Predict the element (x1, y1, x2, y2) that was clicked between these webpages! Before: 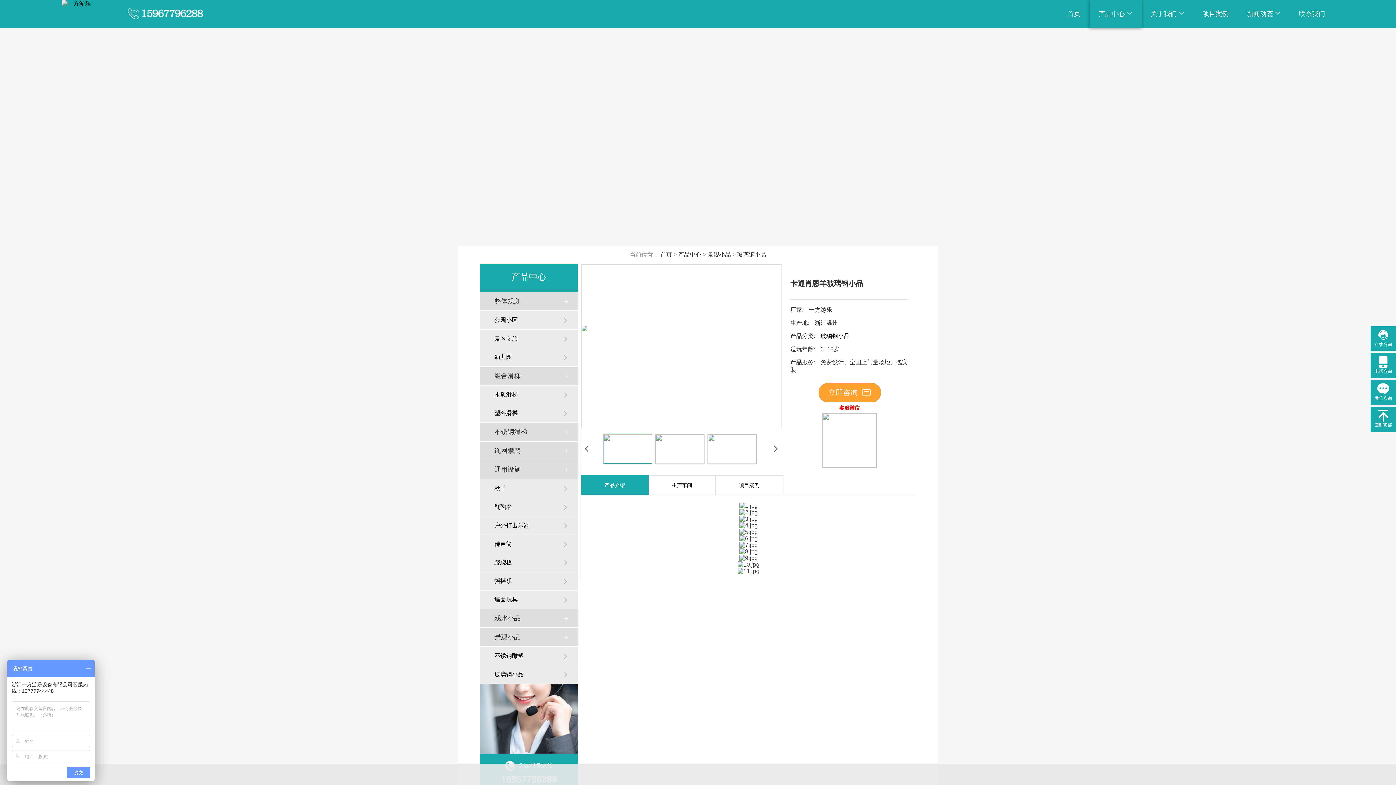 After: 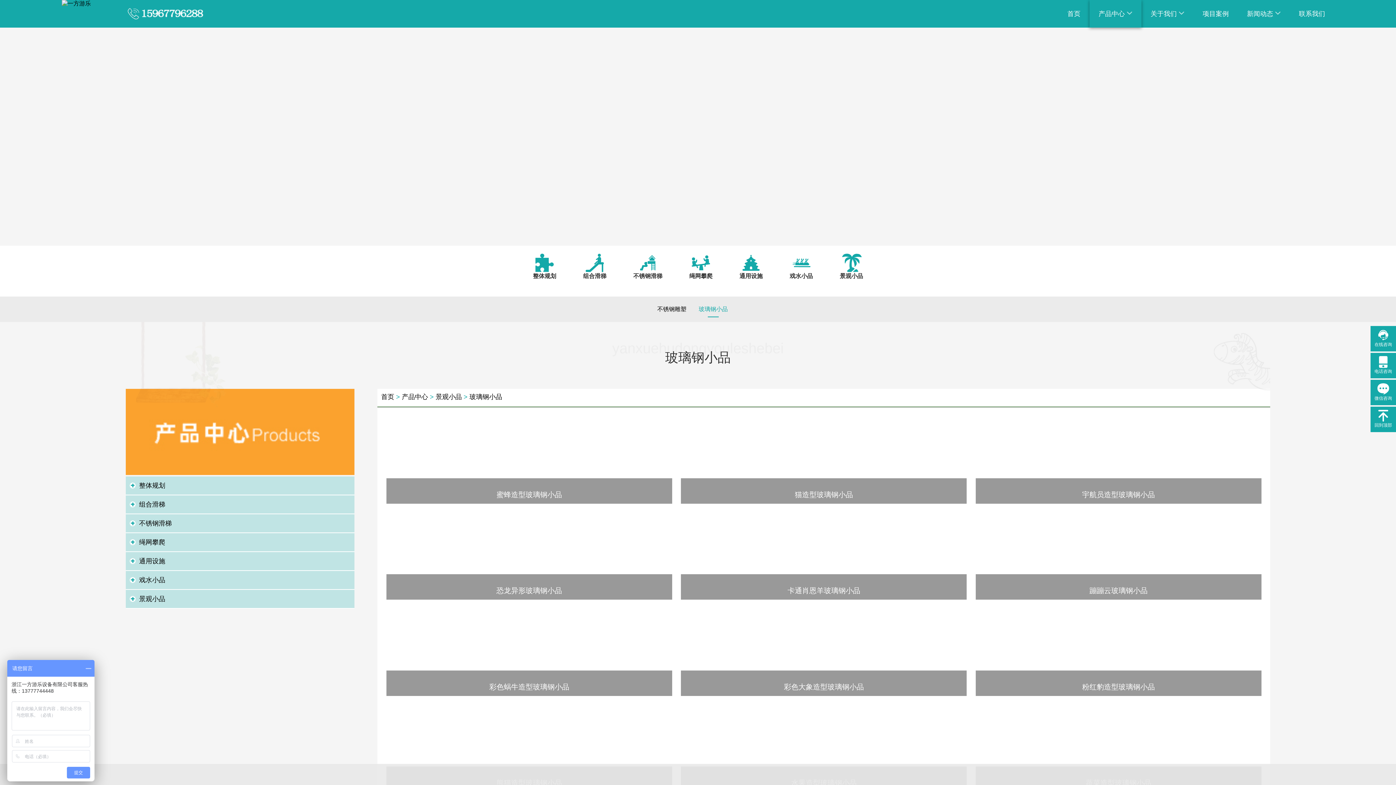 Action: label: 玻璃钢小品 bbox: (820, 333, 849, 339)